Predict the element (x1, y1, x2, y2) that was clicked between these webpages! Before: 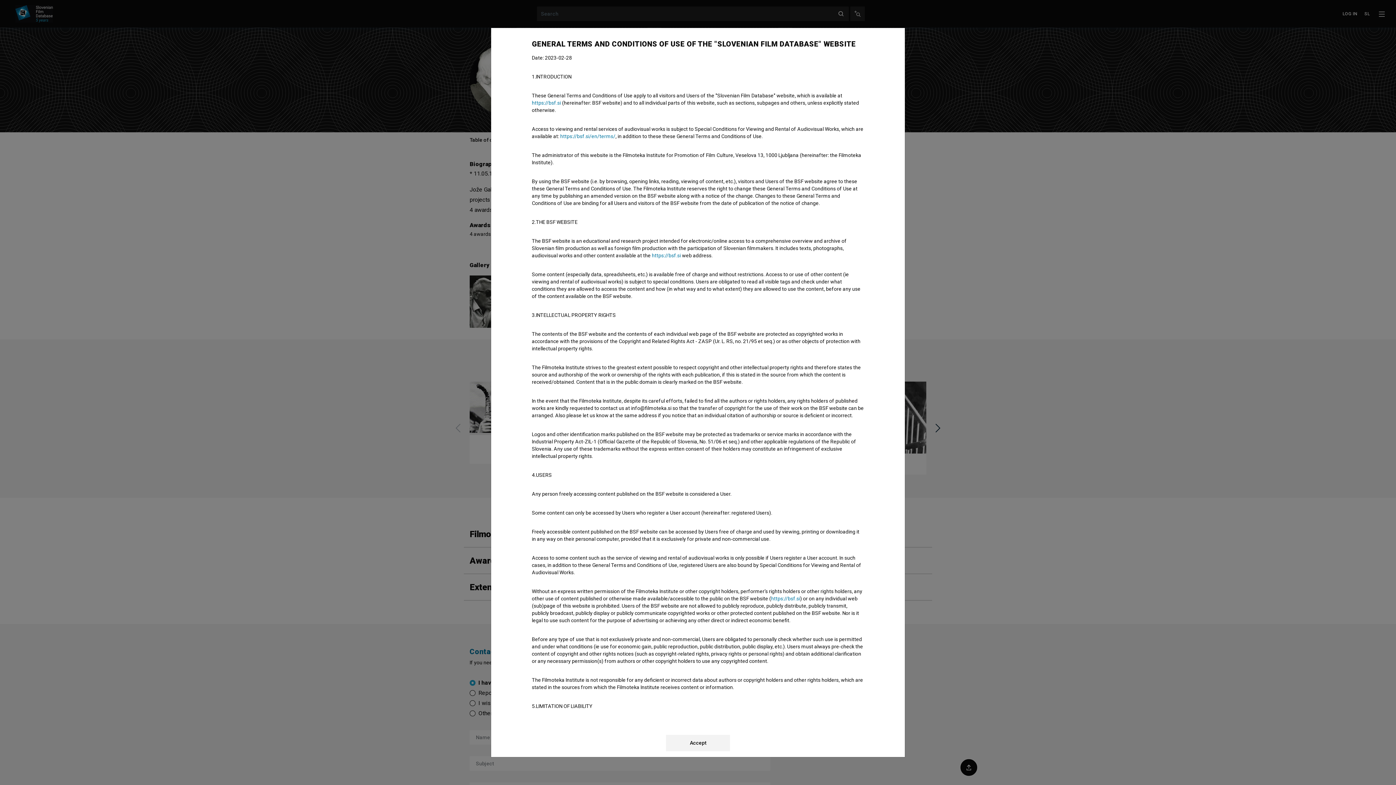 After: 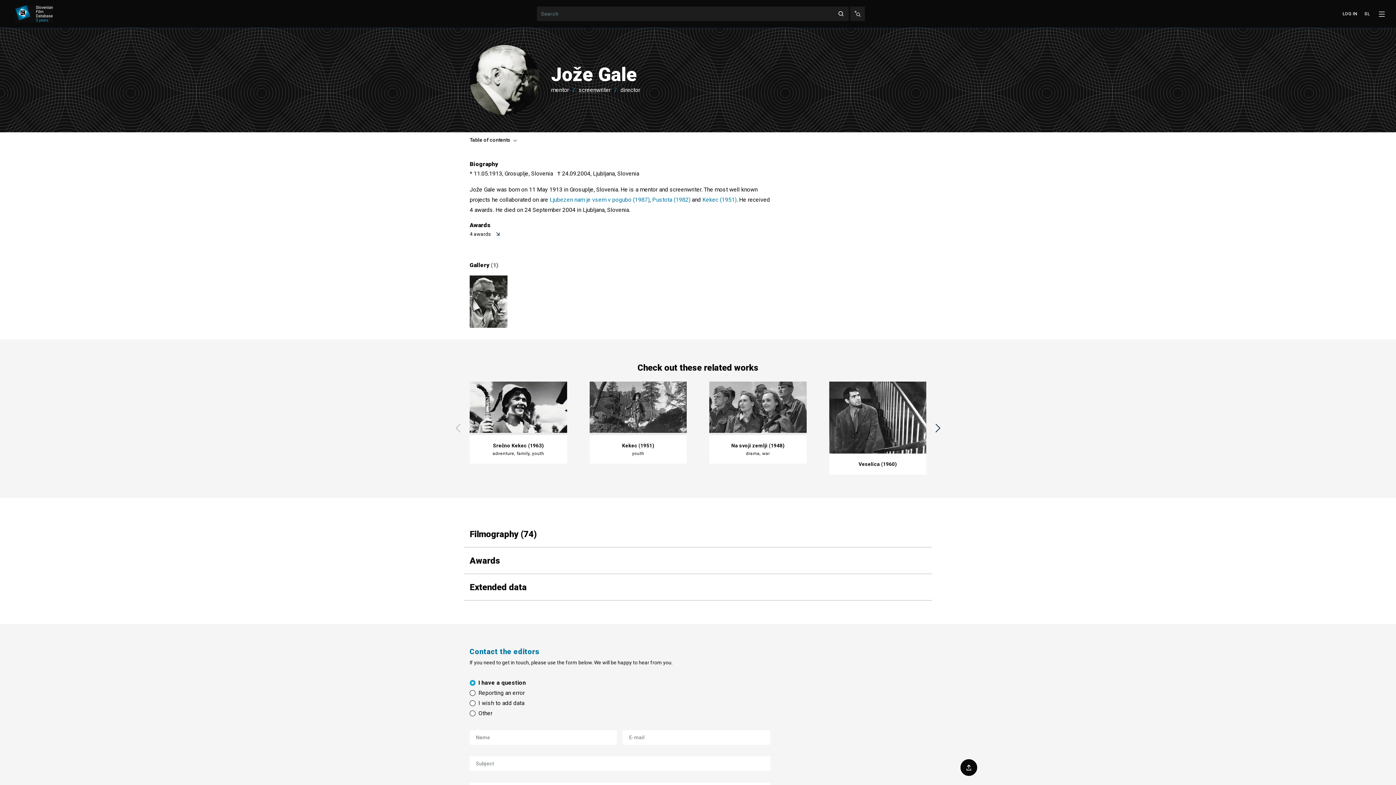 Action: label: Accept bbox: (666, 735, 730, 751)